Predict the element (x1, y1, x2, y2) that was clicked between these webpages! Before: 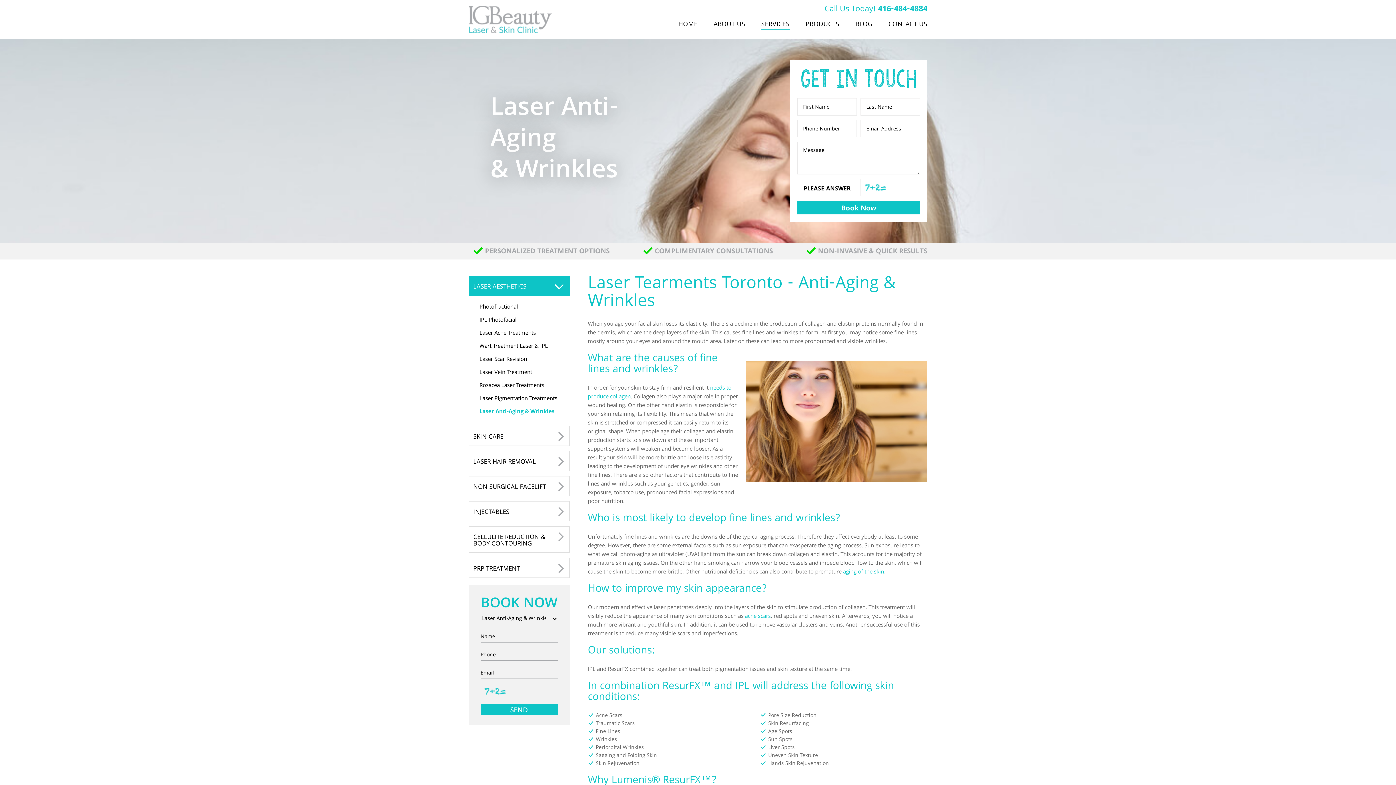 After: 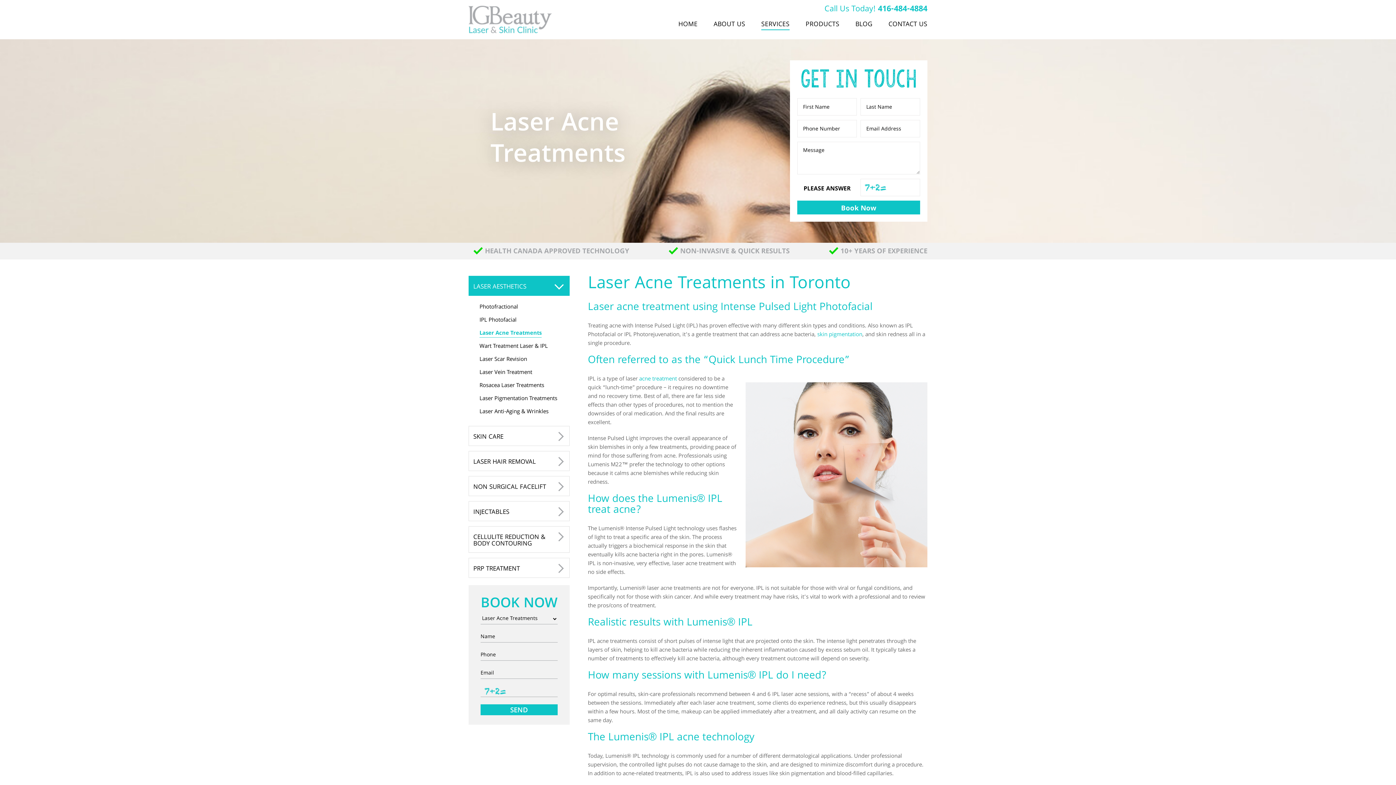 Action: bbox: (745, 612, 770, 621) label: acne scars